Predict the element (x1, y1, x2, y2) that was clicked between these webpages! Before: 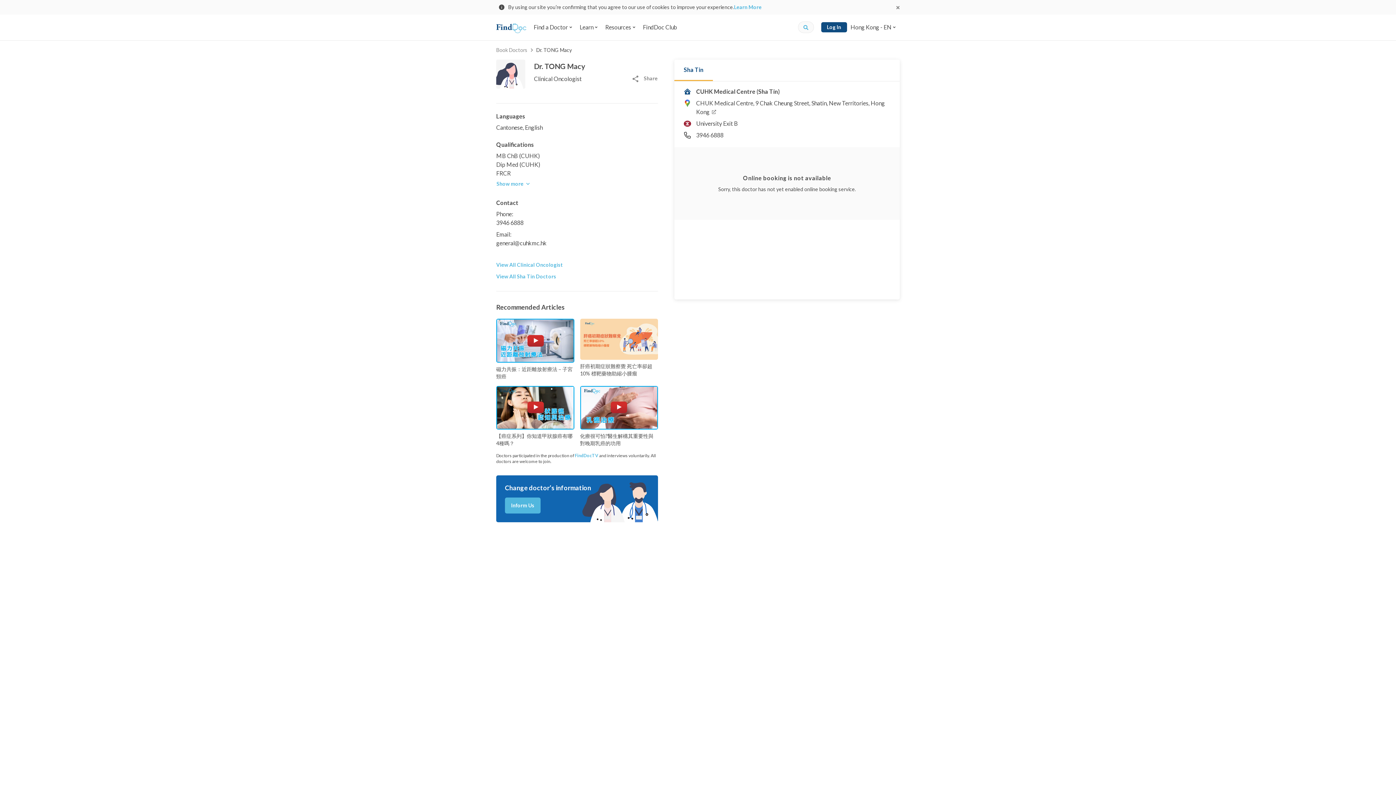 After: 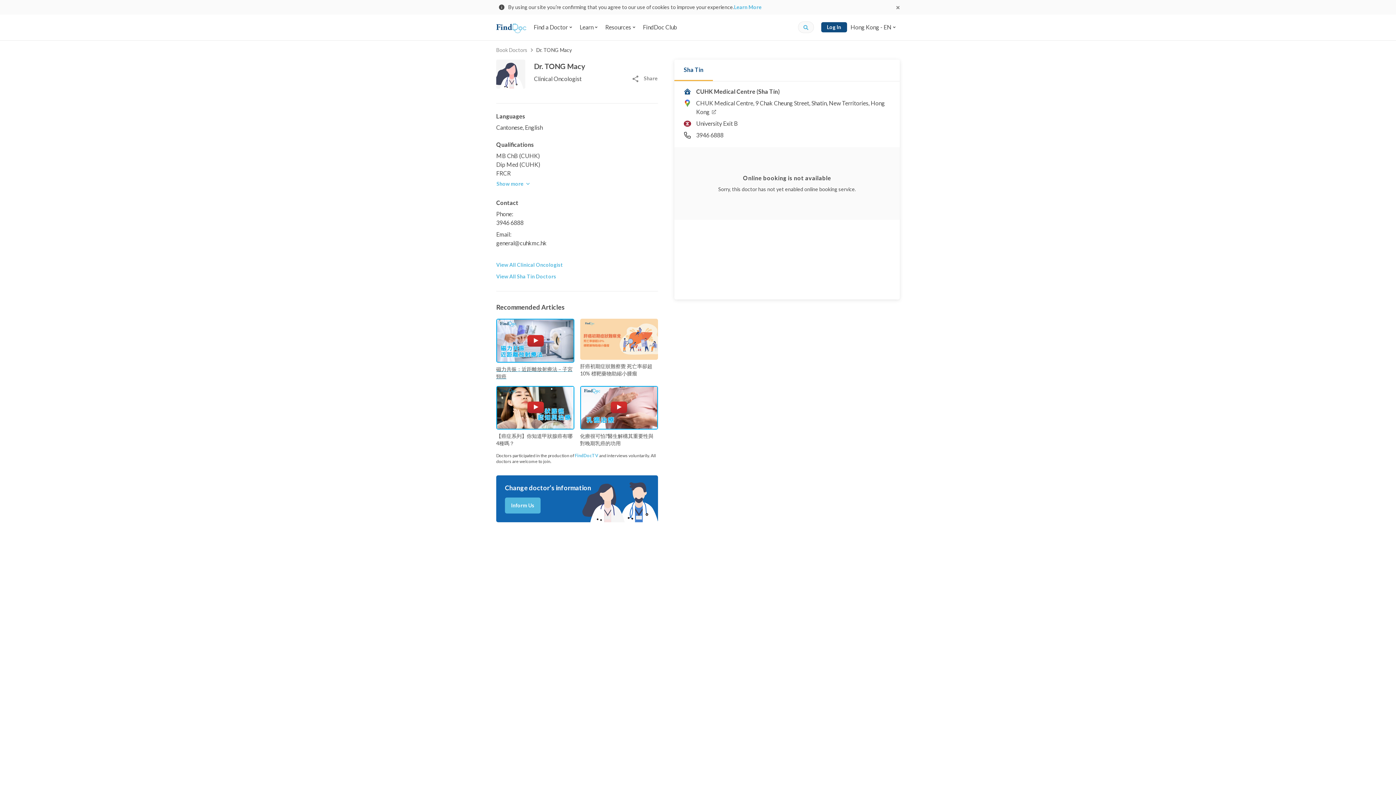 Action: label: 磁力共振：近距離放射療法－子宮頸癌 bbox: (496, 318, 574, 380)